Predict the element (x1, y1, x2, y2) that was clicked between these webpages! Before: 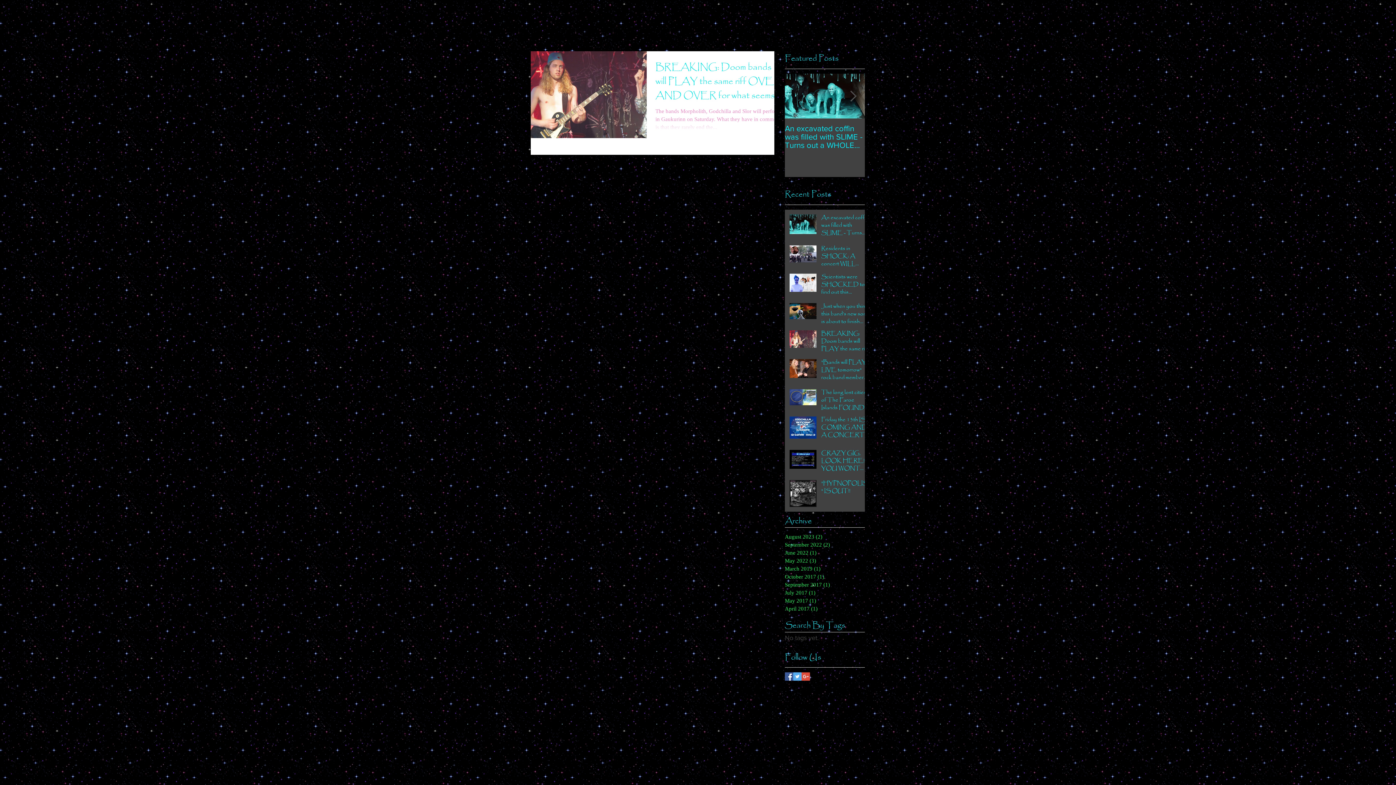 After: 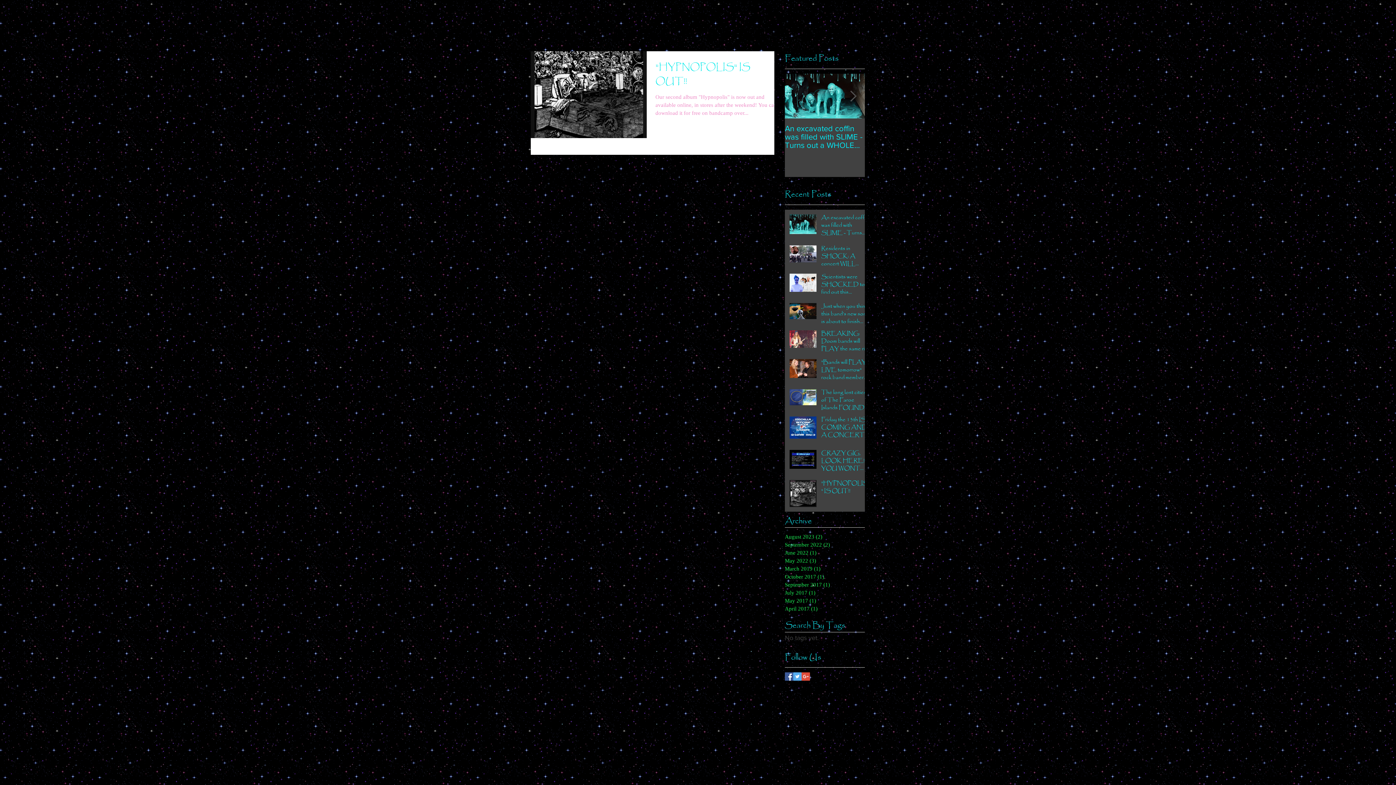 Action: label: October 2017 (1)
1 post bbox: (785, 573, 861, 581)